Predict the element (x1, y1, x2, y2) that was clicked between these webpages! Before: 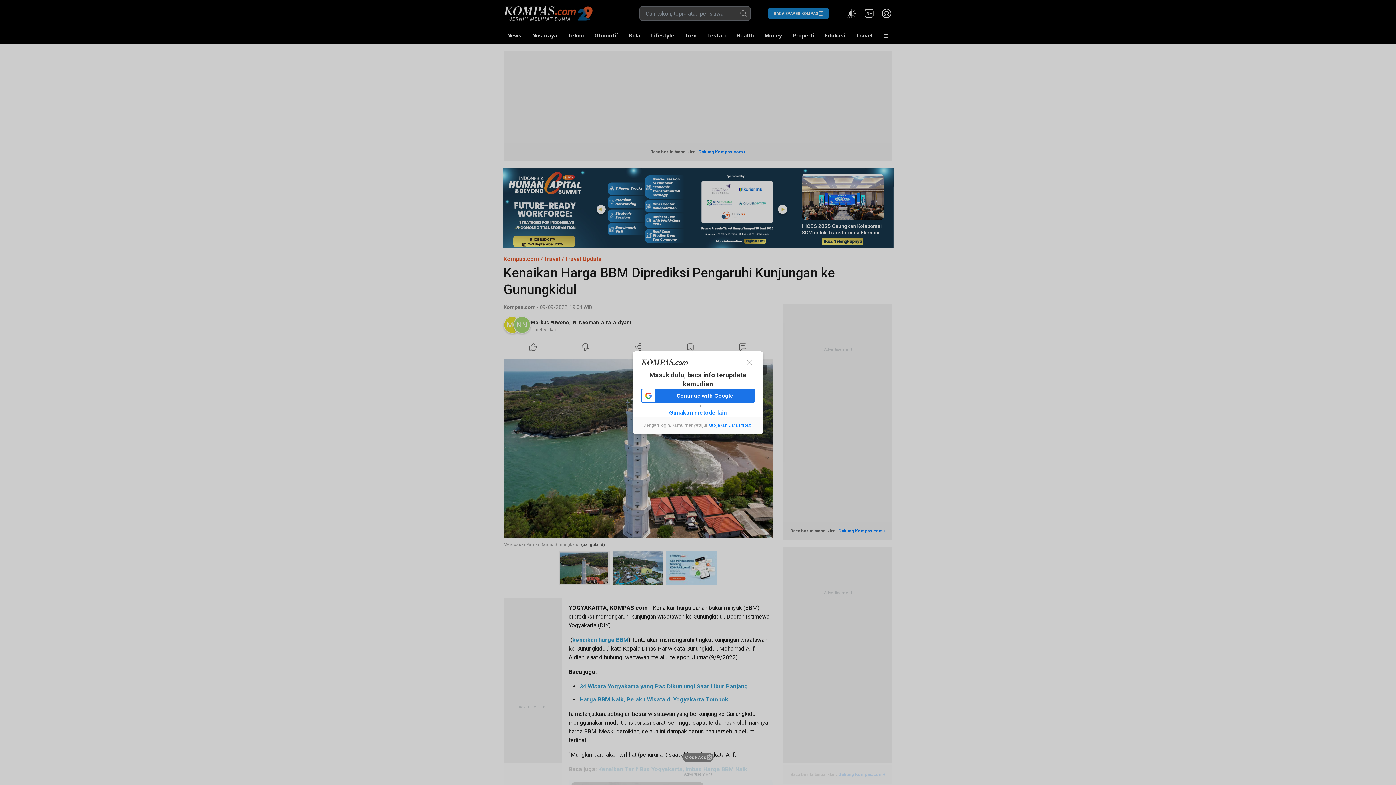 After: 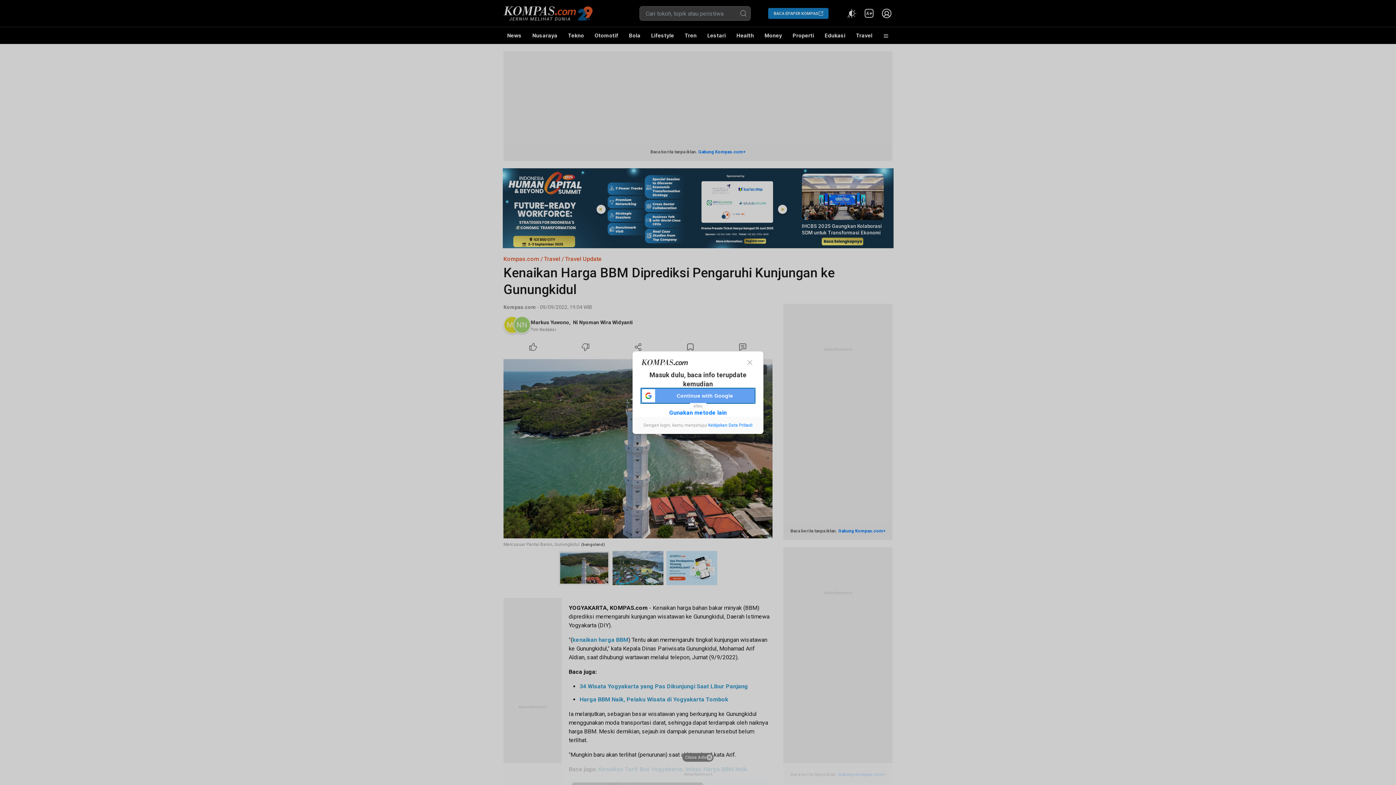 Action: label: Continue with Google bbox: (641, 388, 754, 403)